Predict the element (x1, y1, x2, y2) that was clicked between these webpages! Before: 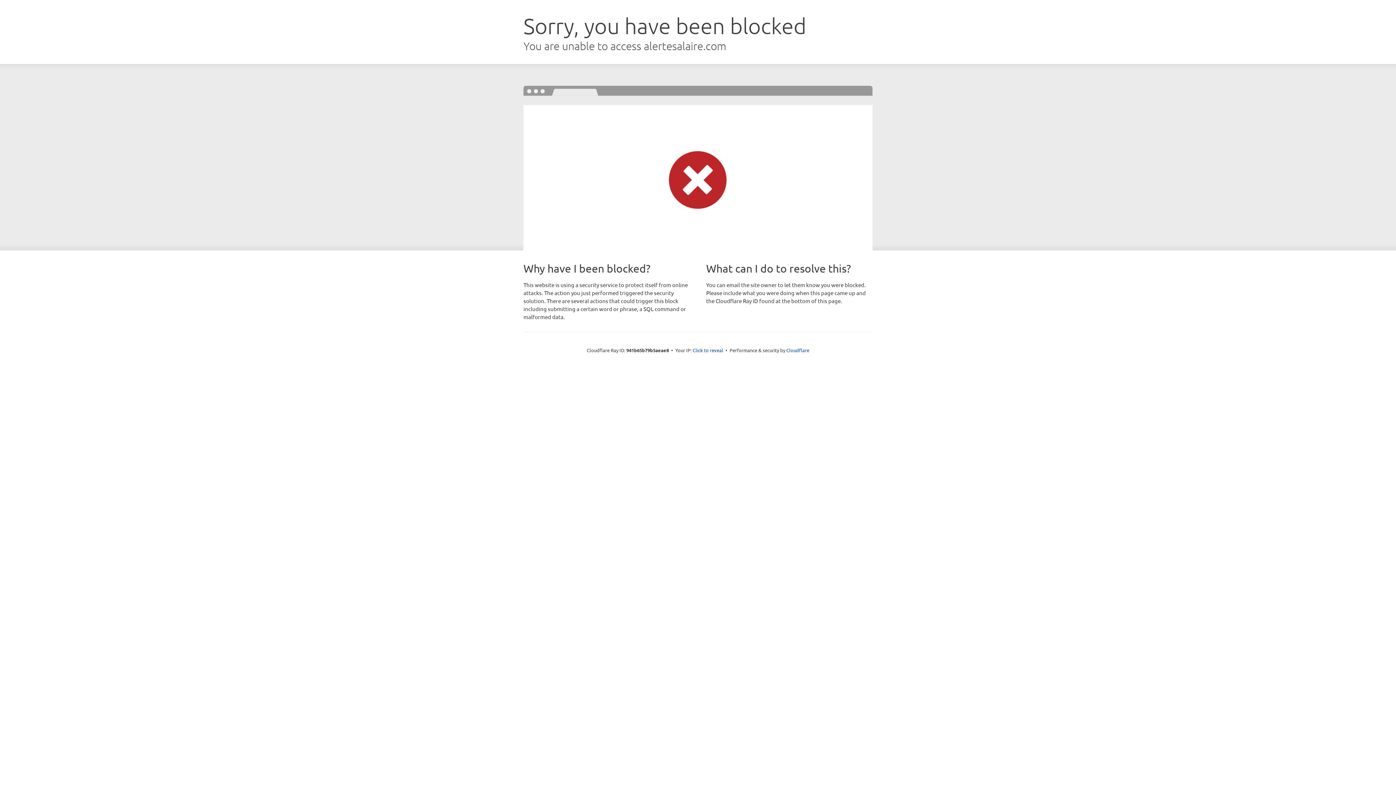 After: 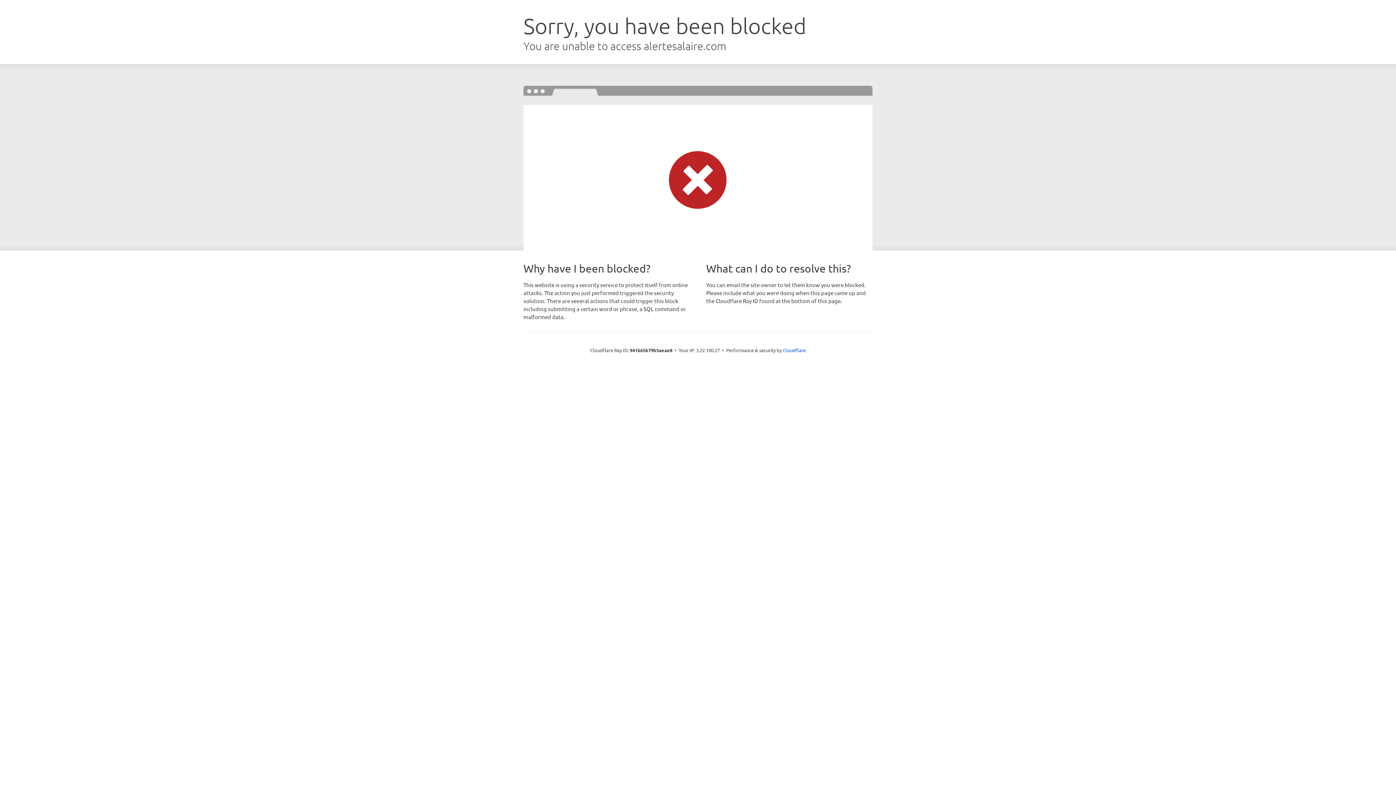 Action: label: Click to reveal bbox: (692, 346, 723, 353)